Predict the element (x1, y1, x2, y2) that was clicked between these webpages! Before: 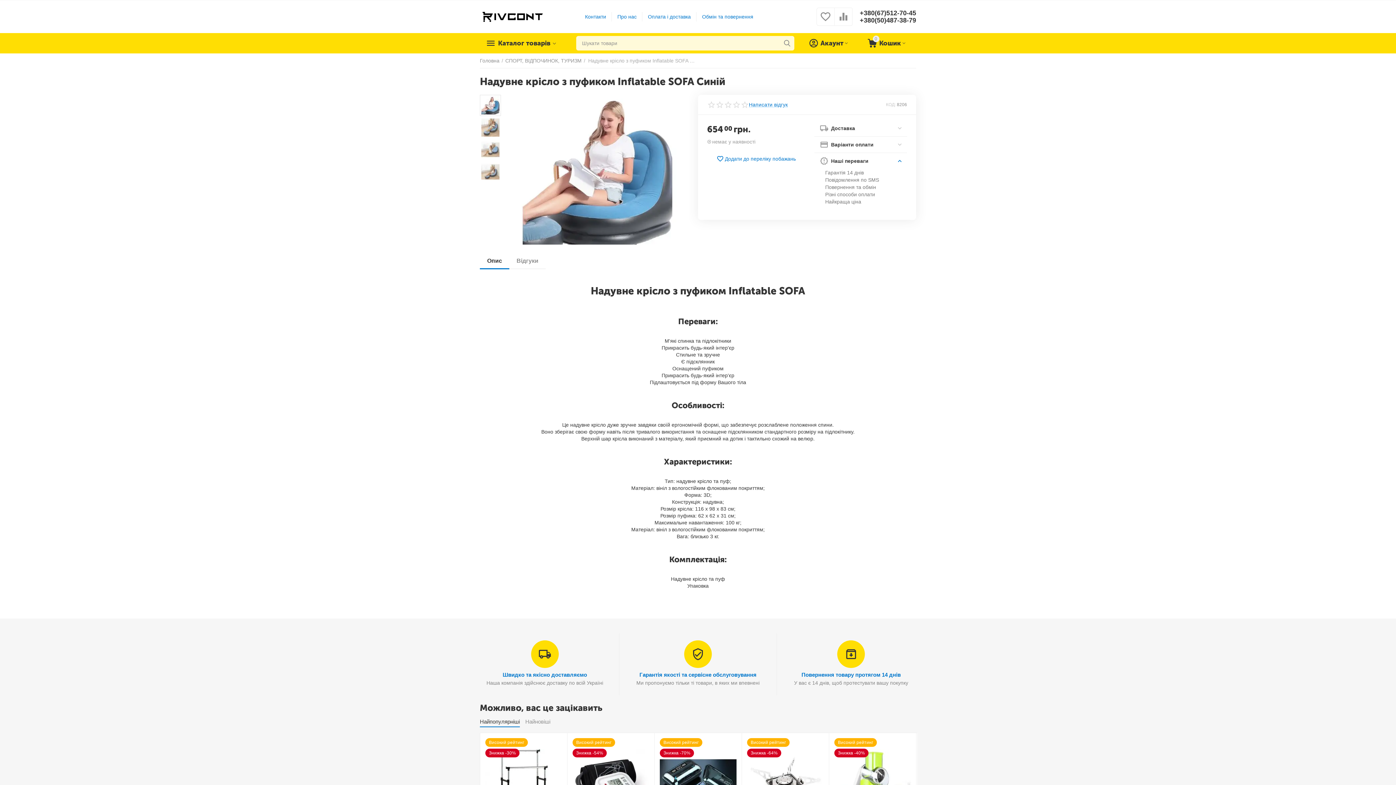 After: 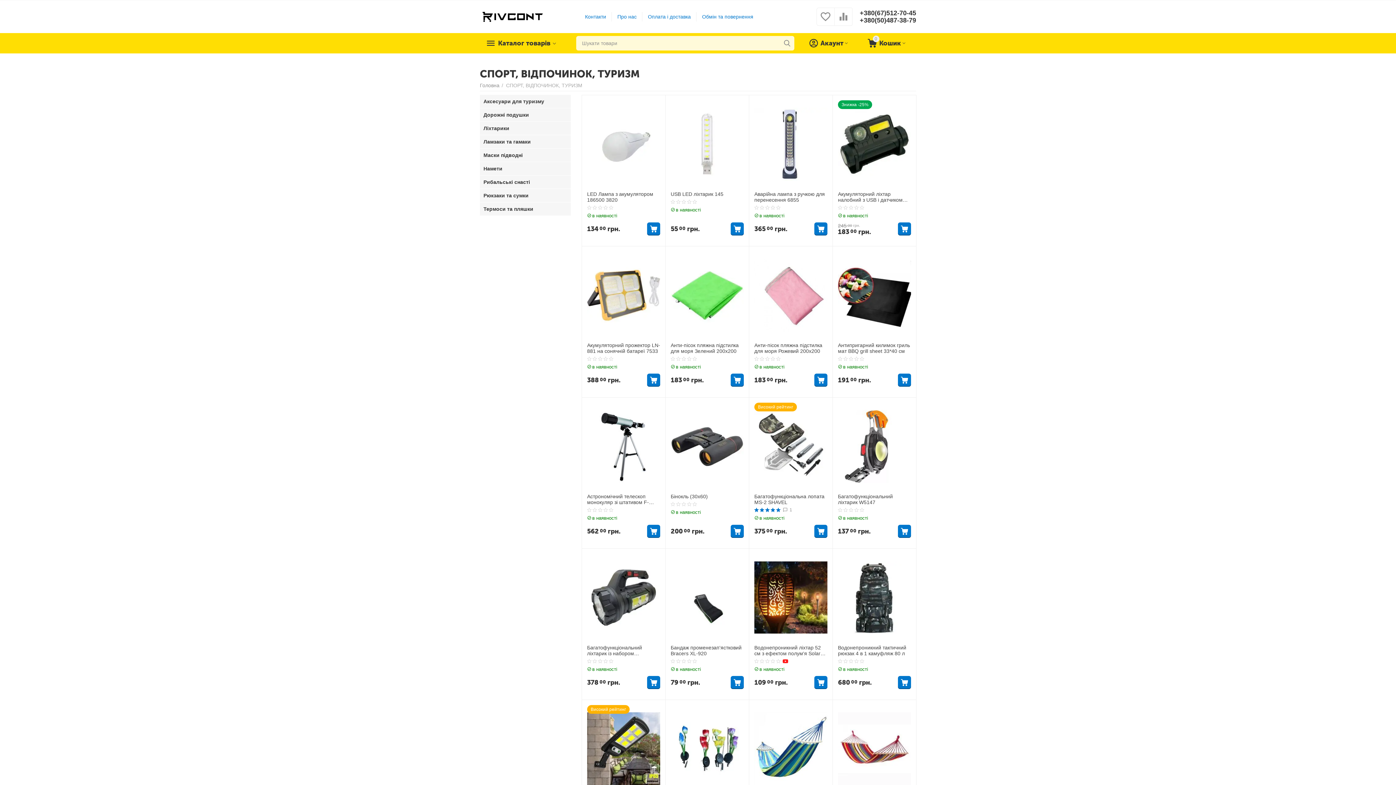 Action: bbox: (505, 55, 581, 66) label: СПОРТ, ВІДПОЧИНОК, ТУРИЗМ